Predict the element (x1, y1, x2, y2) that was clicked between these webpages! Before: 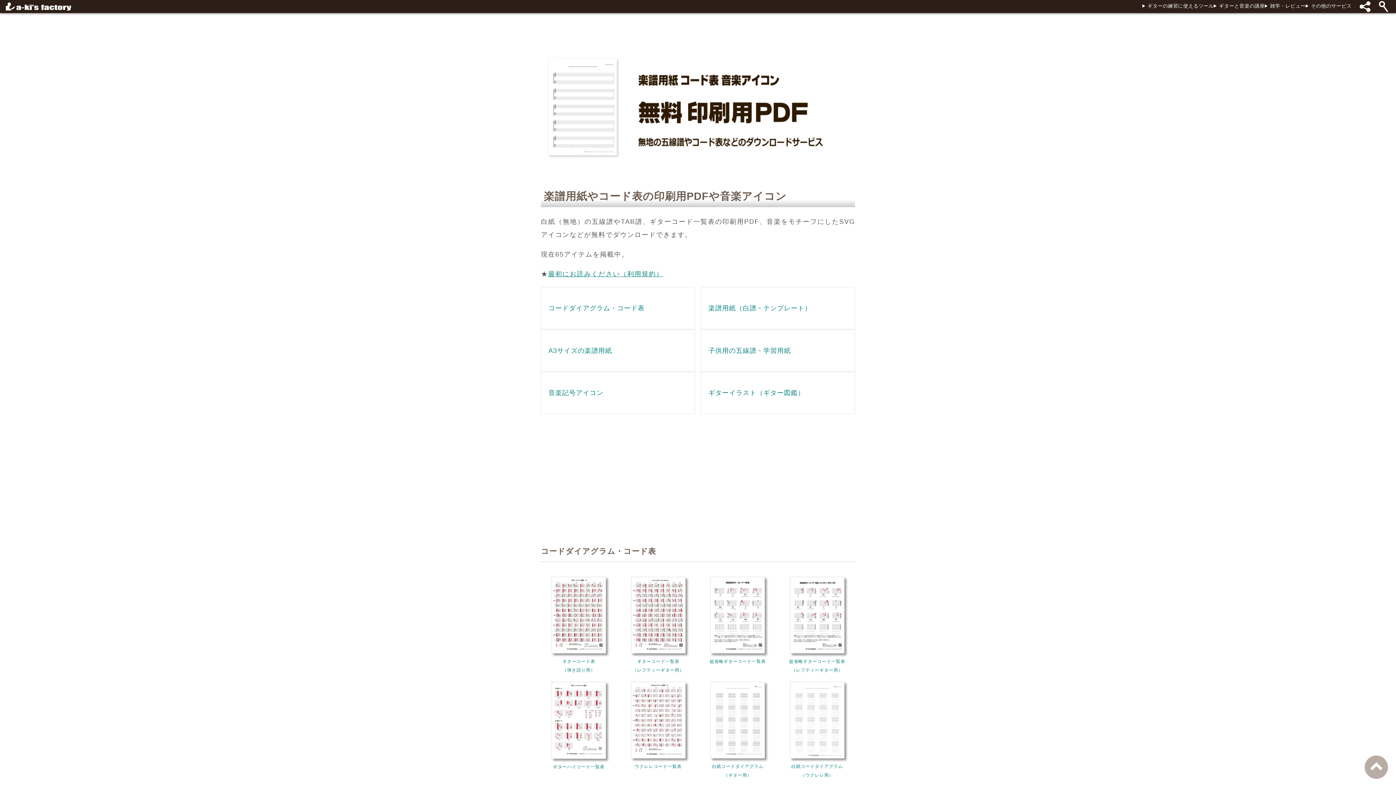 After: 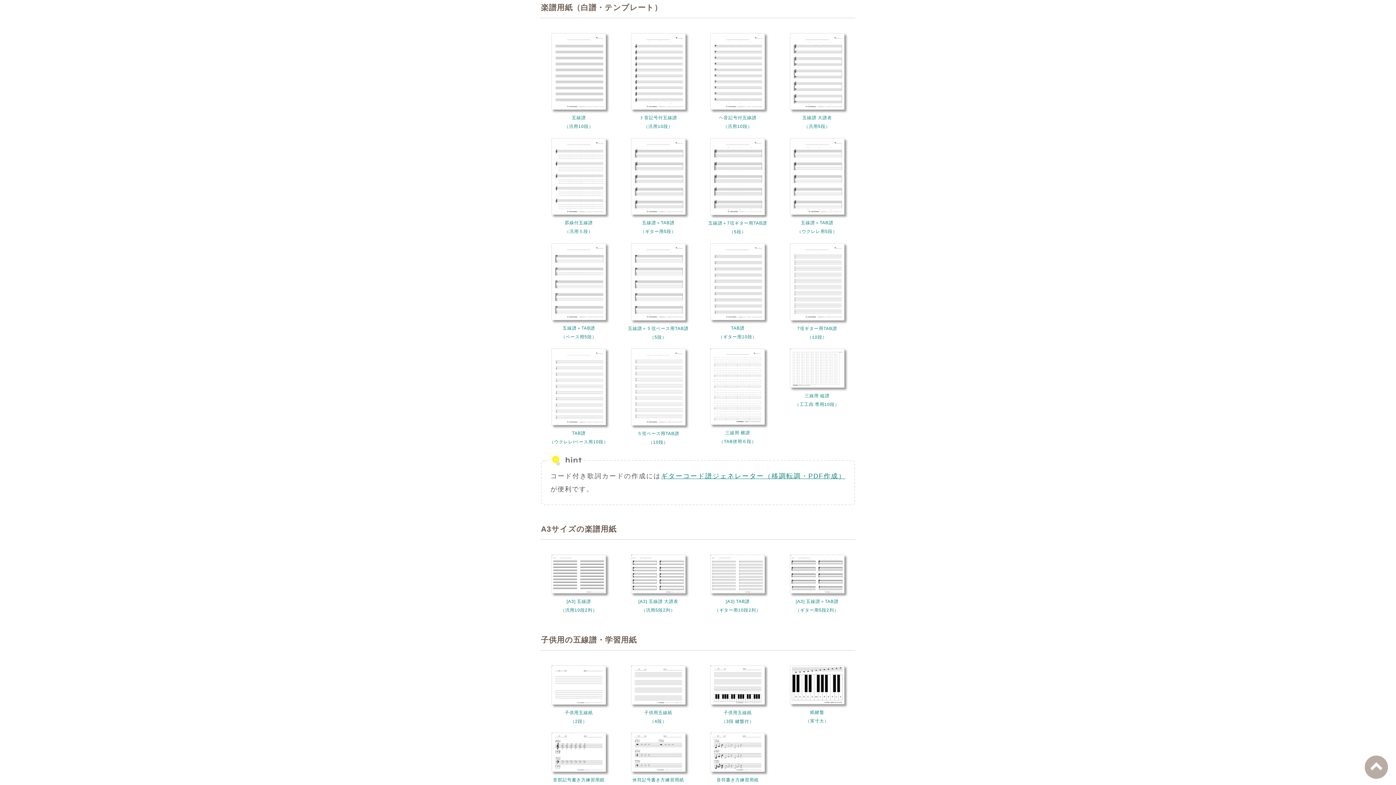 Action: bbox: (702, 290, 853, 326) label: 楽譜用紙（白譜・テンプレート）